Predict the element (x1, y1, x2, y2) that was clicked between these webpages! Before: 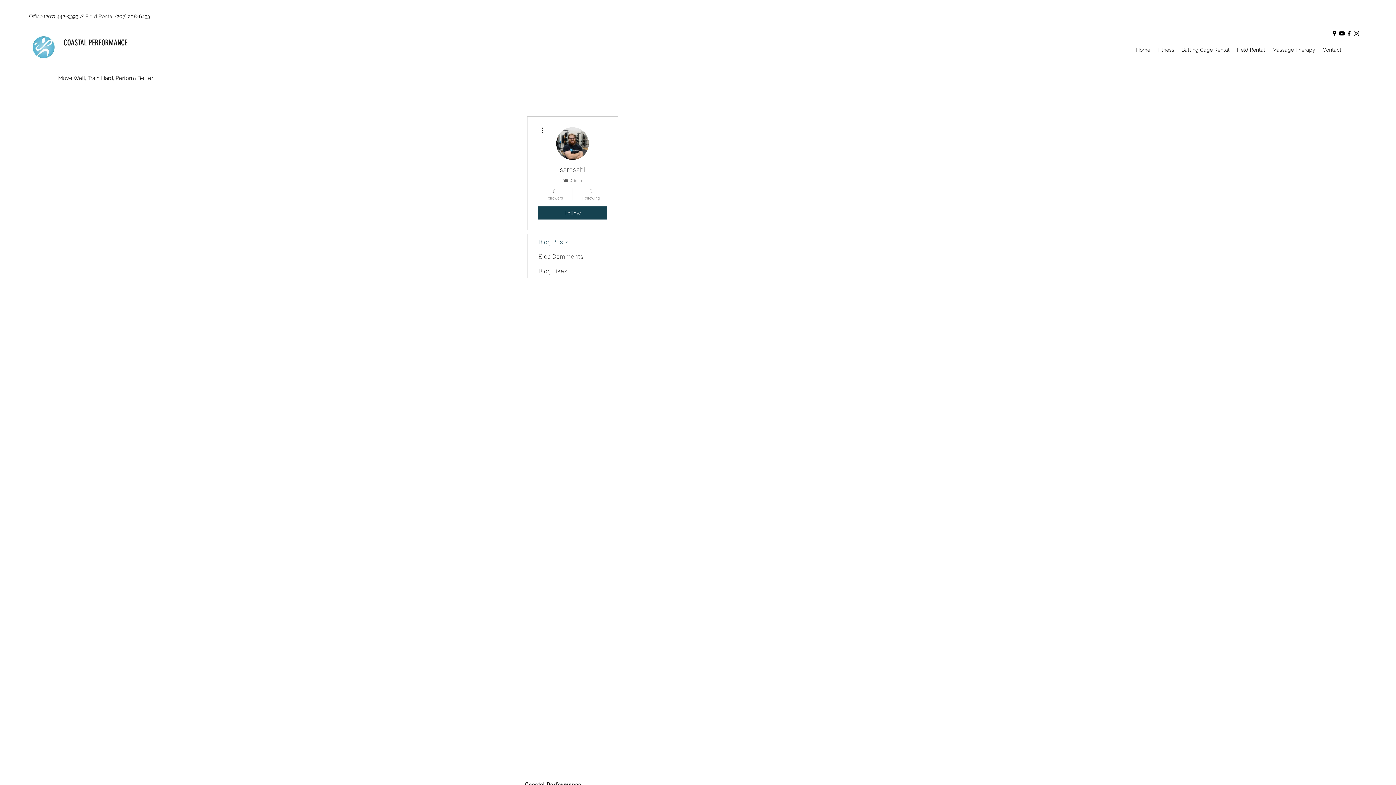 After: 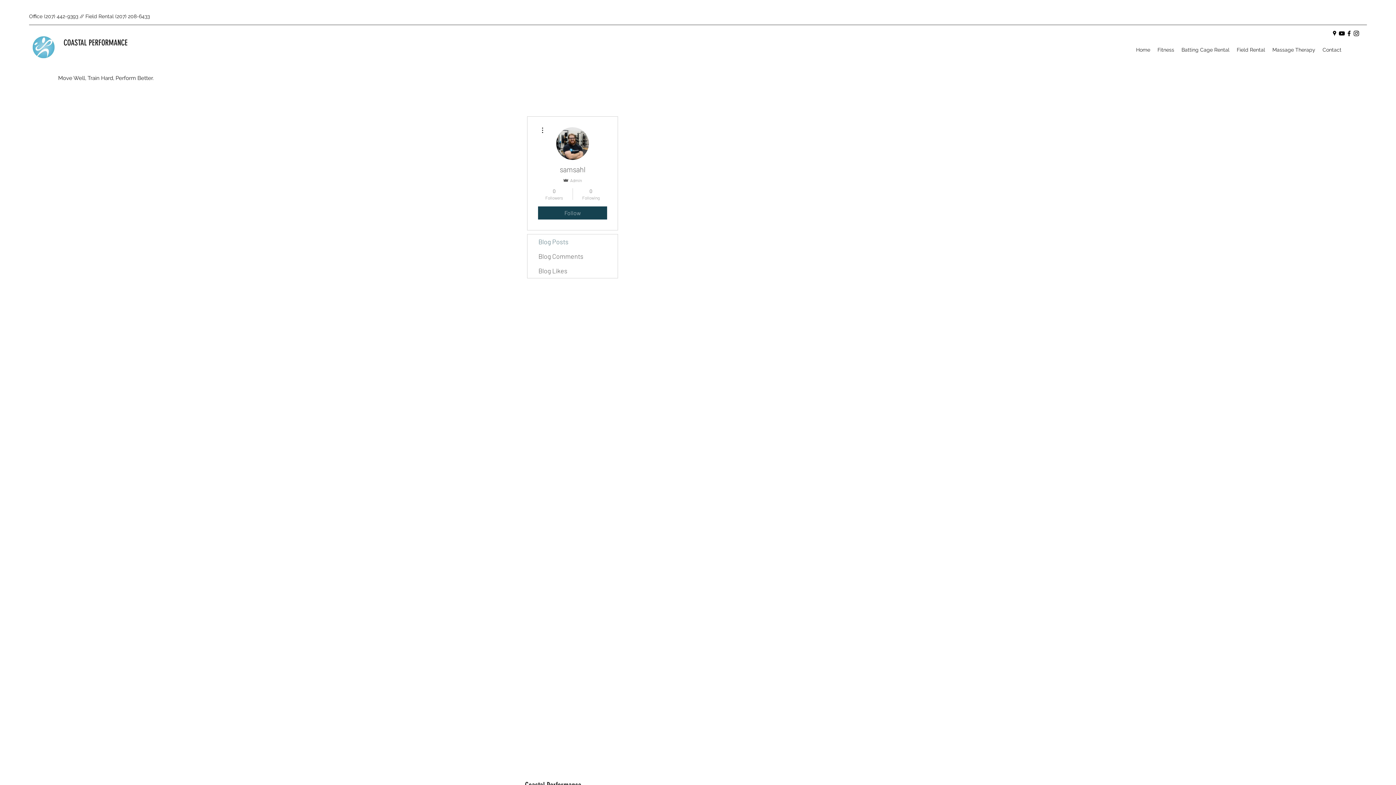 Action: bbox: (527, 234, 617, 249) label: Blog Posts